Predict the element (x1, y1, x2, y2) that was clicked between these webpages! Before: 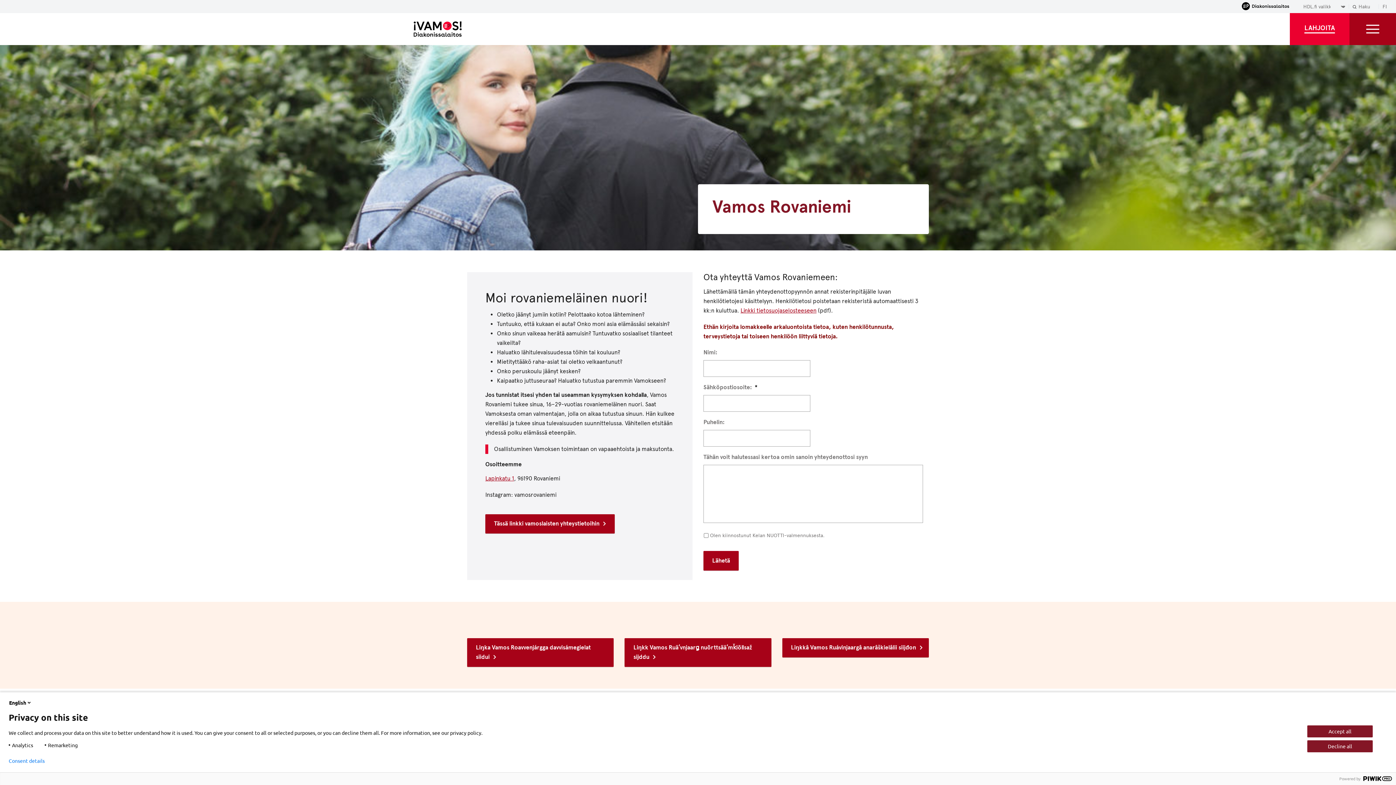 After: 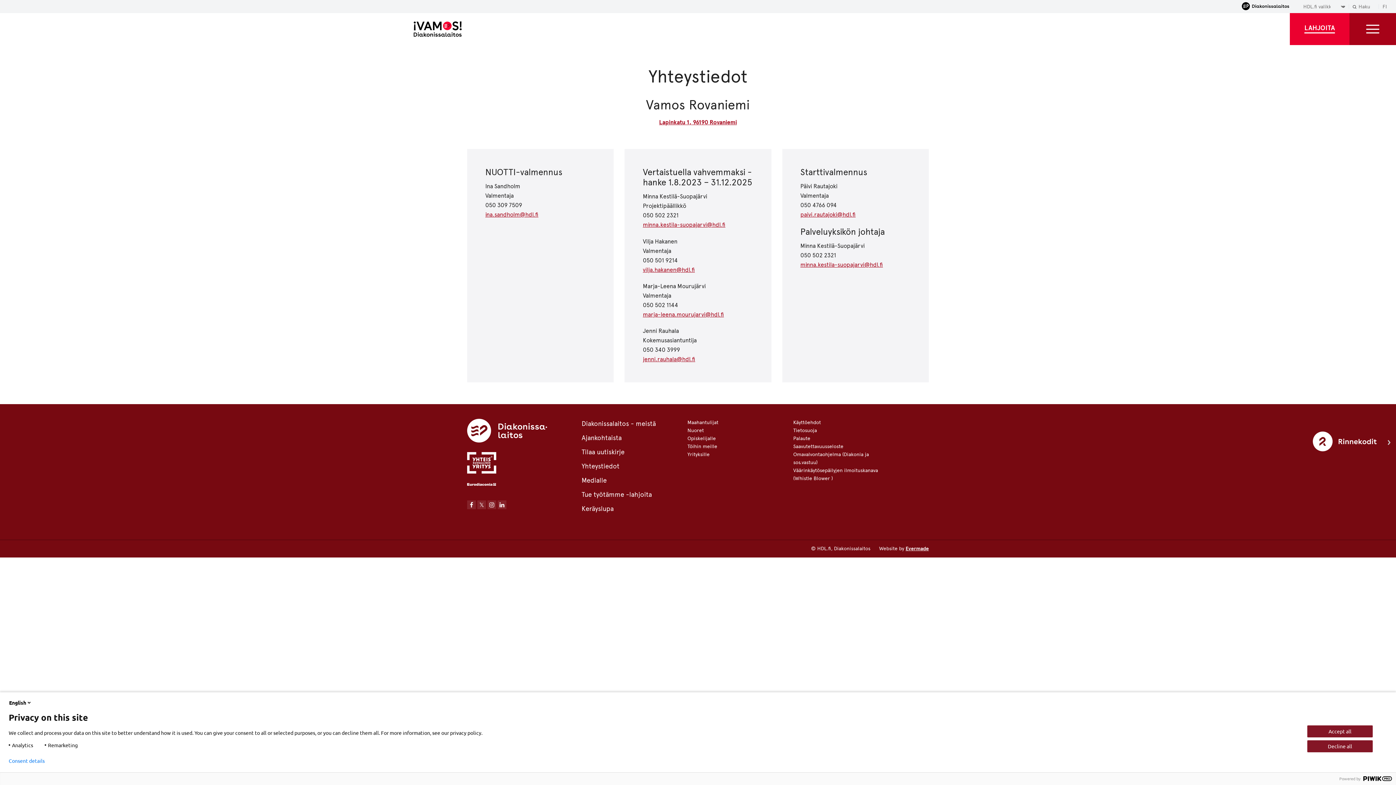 Action: label: Tässä linkki vamoslaisten yhteystietoihin bbox: (485, 514, 614, 533)